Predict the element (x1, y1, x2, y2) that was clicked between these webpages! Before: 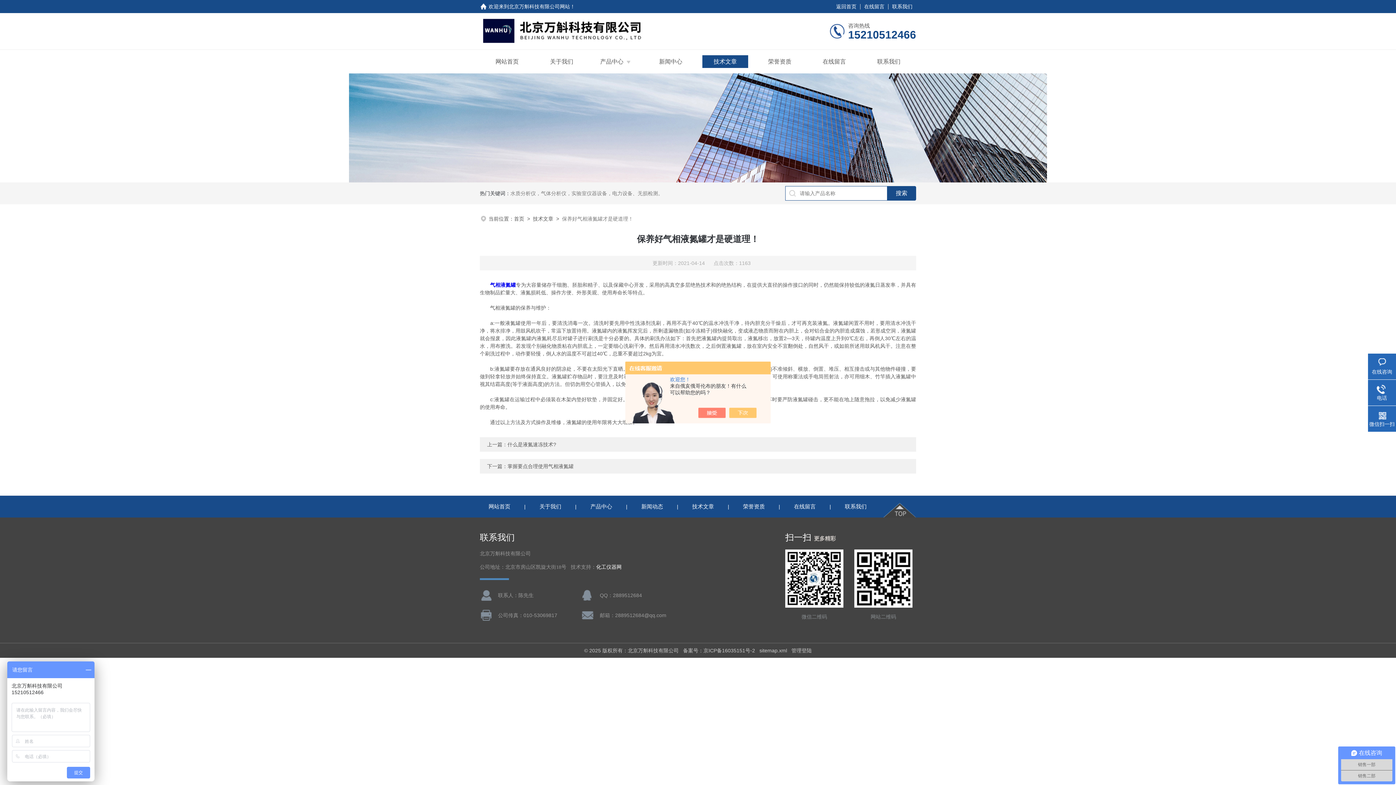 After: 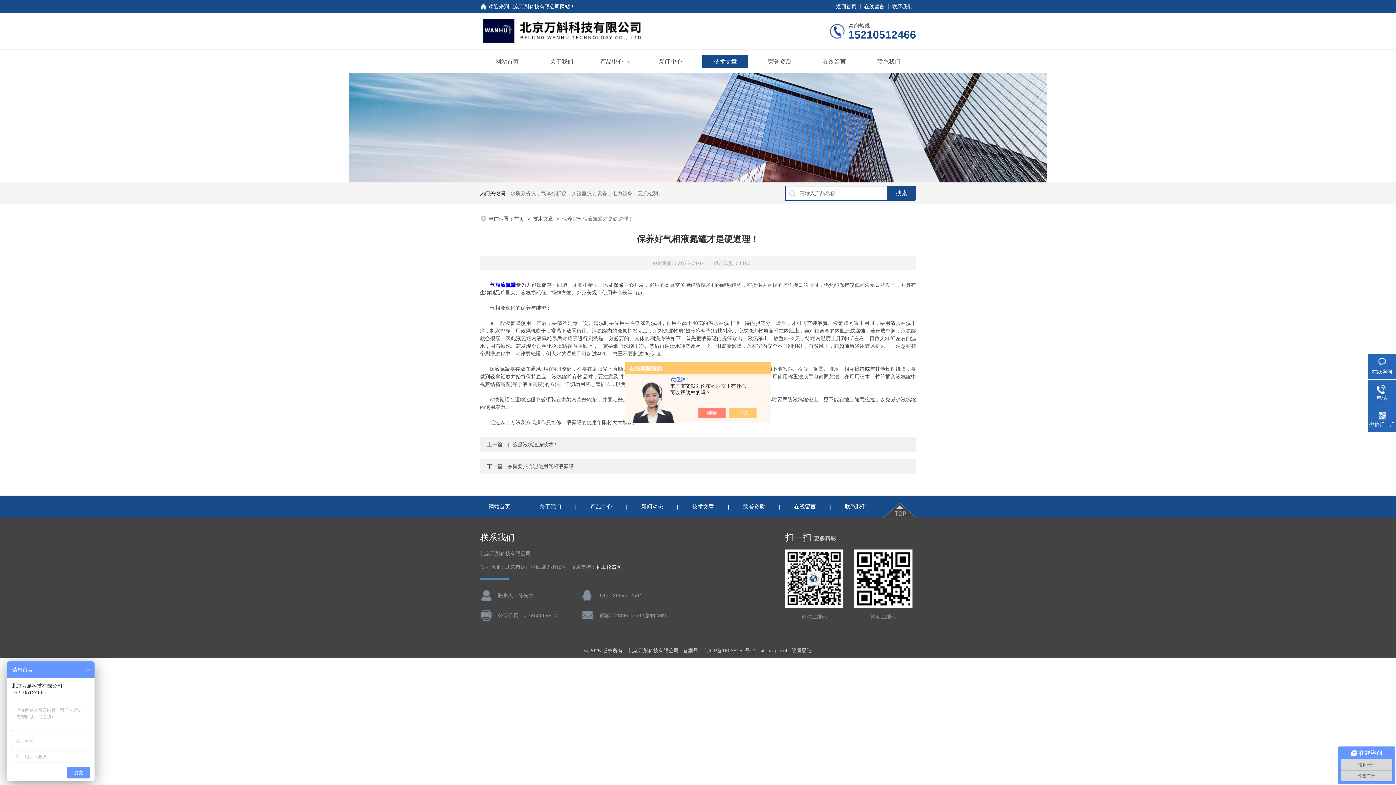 Action: label: 在线留言 bbox: (785, 503, 824, 509)